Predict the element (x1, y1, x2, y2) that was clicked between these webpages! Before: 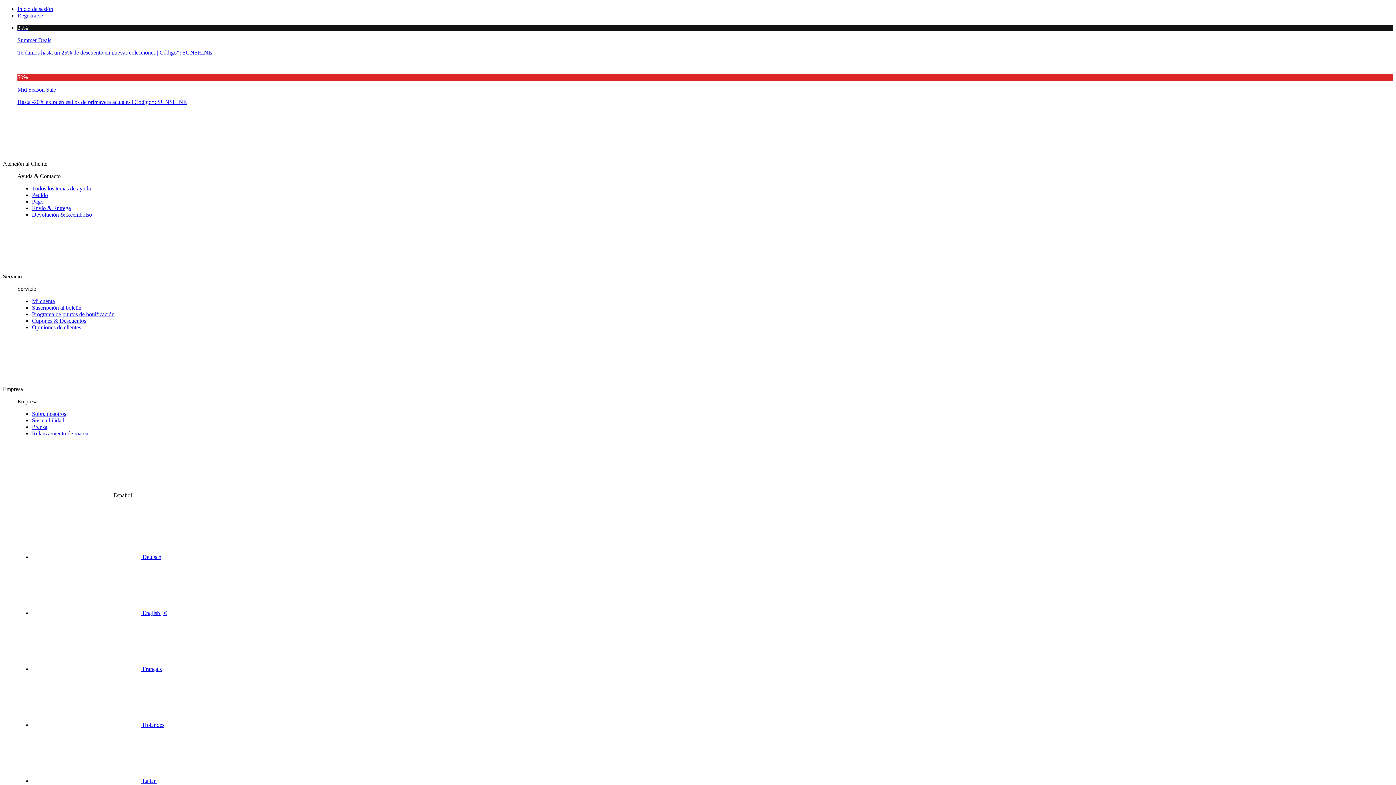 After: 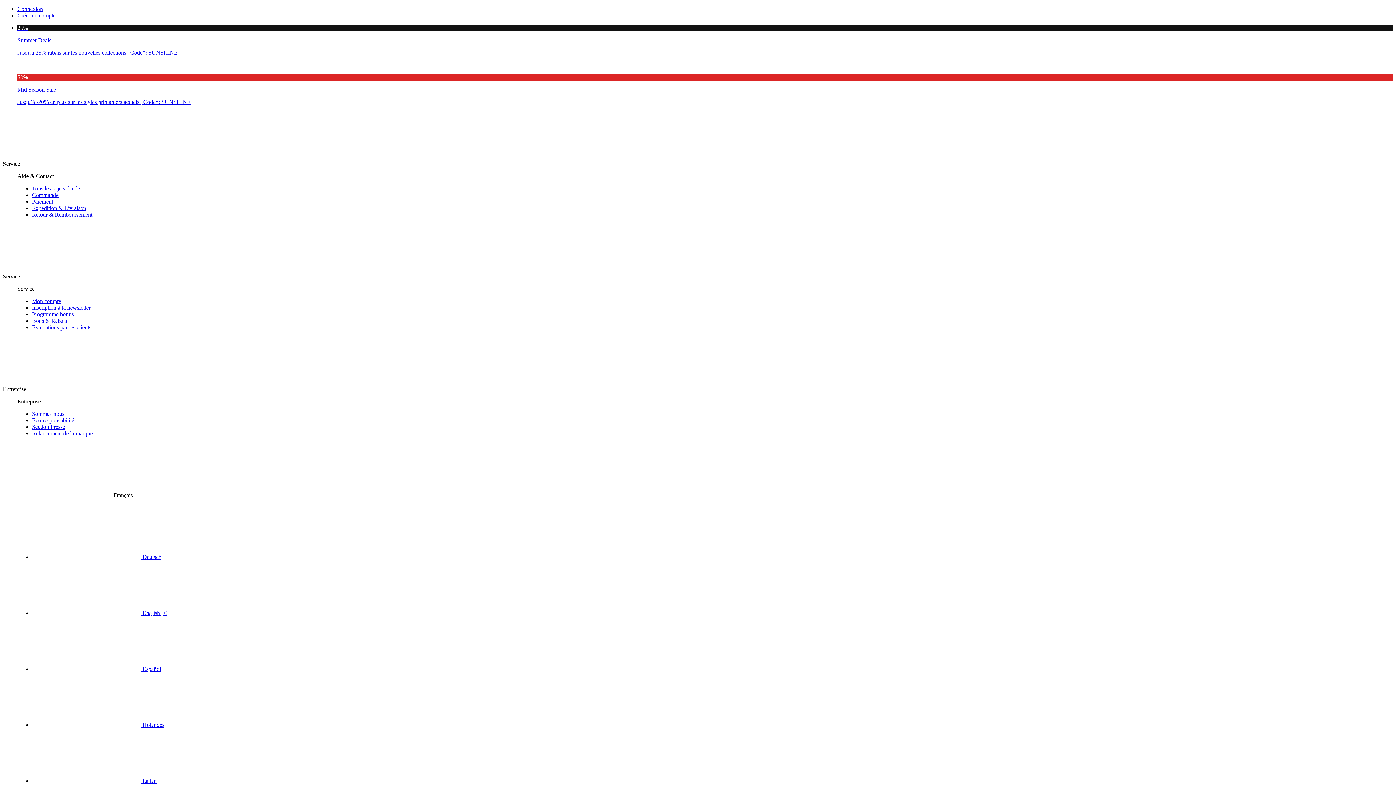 Action: label:  Français bbox: (32, 666, 161, 672)